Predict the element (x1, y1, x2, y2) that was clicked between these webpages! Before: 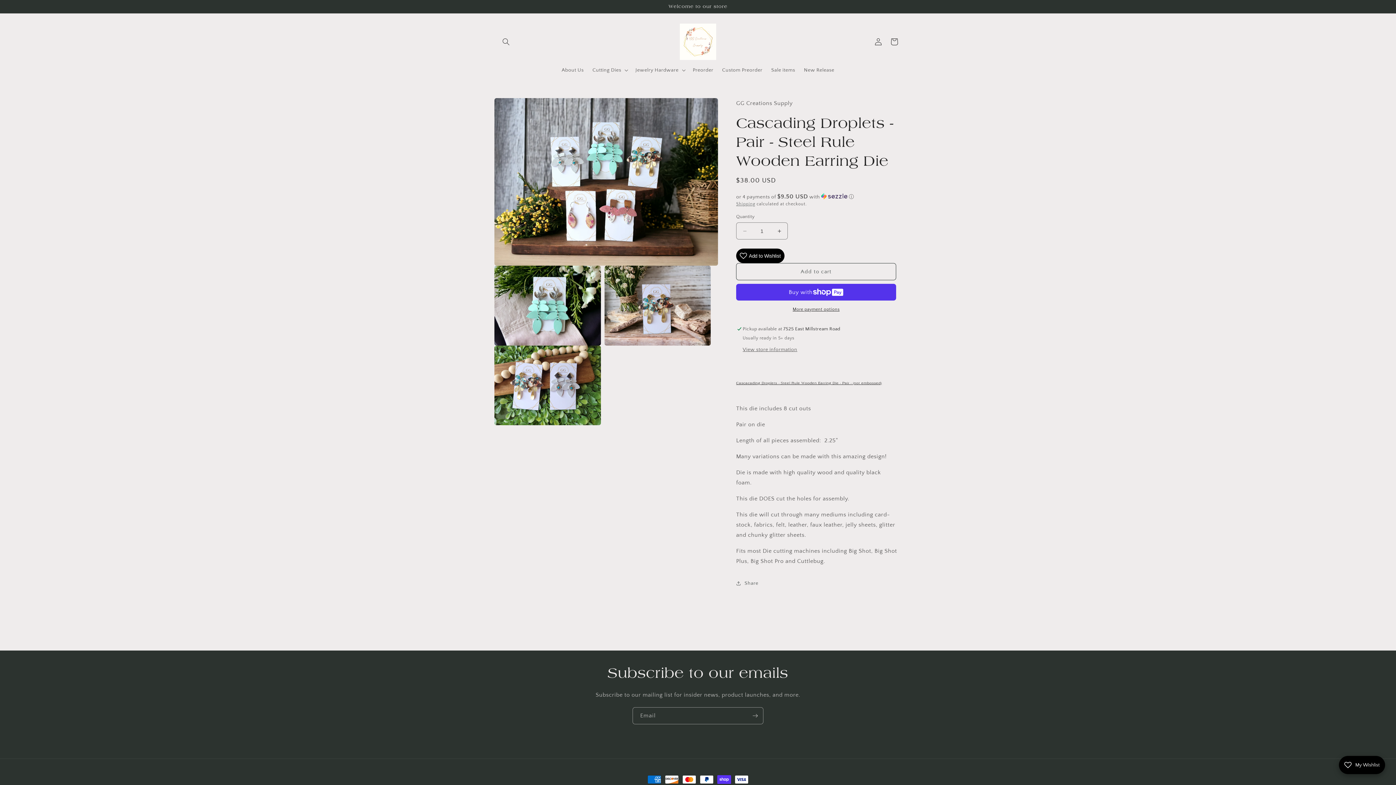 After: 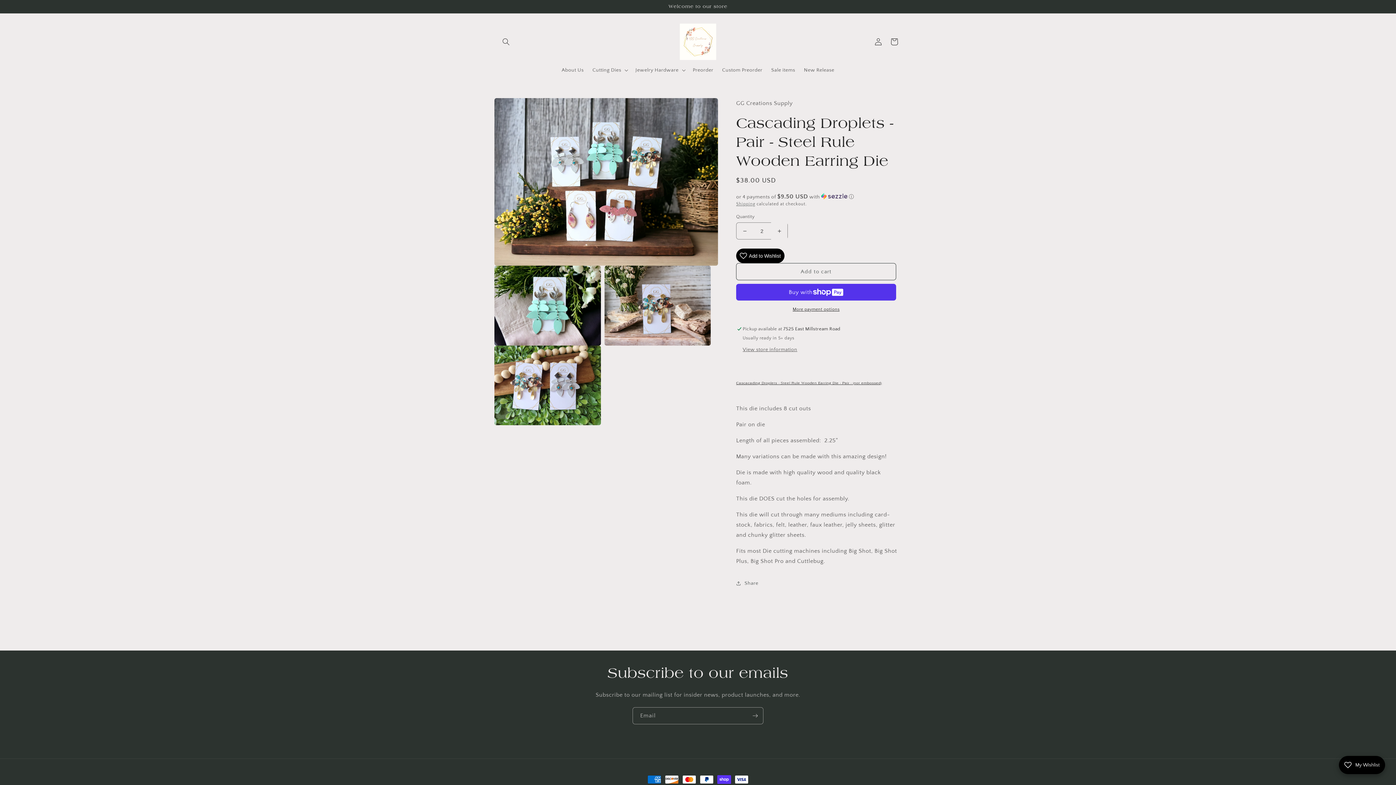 Action: bbox: (771, 222, 787, 239) label: Increase quantity for Cascading Droplets - Pair - Steel Rule Wooden Earring Die